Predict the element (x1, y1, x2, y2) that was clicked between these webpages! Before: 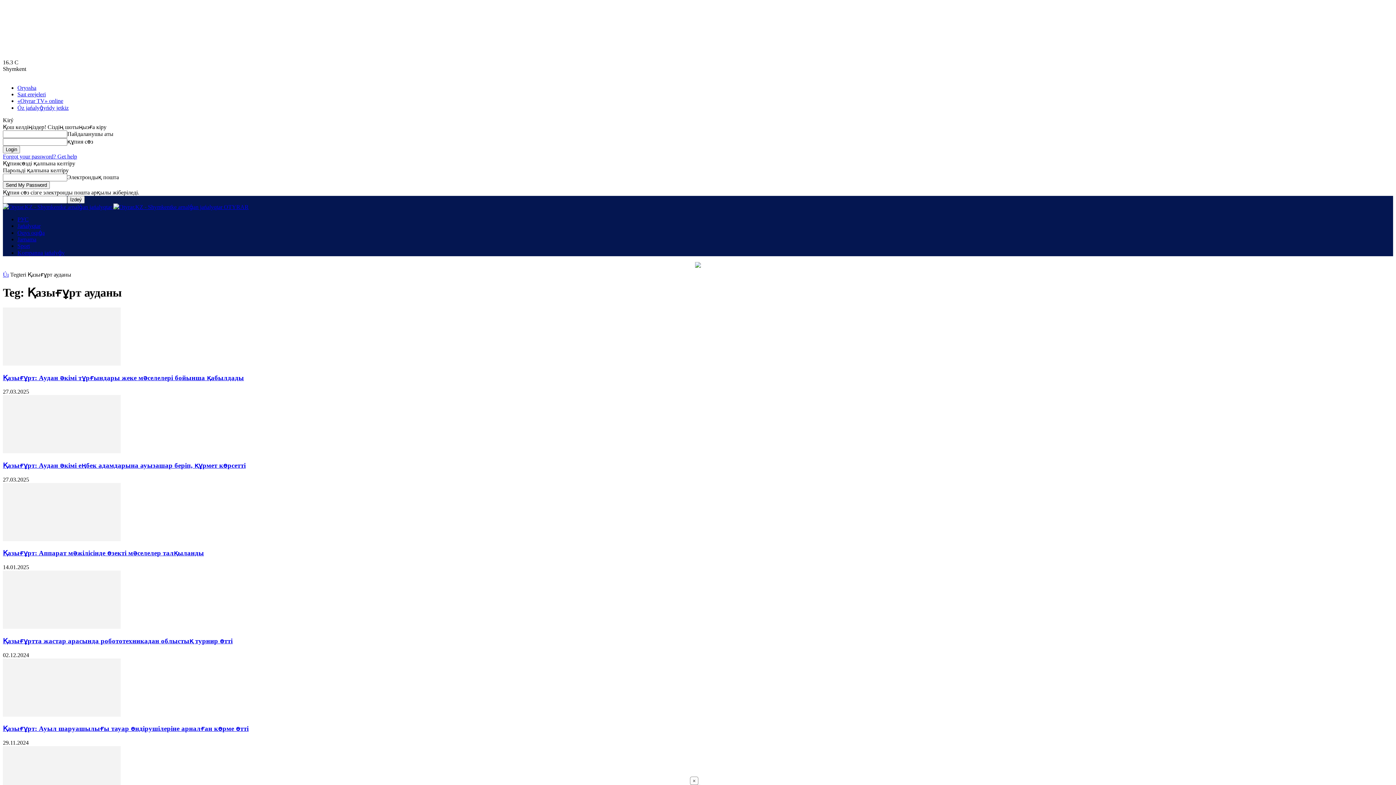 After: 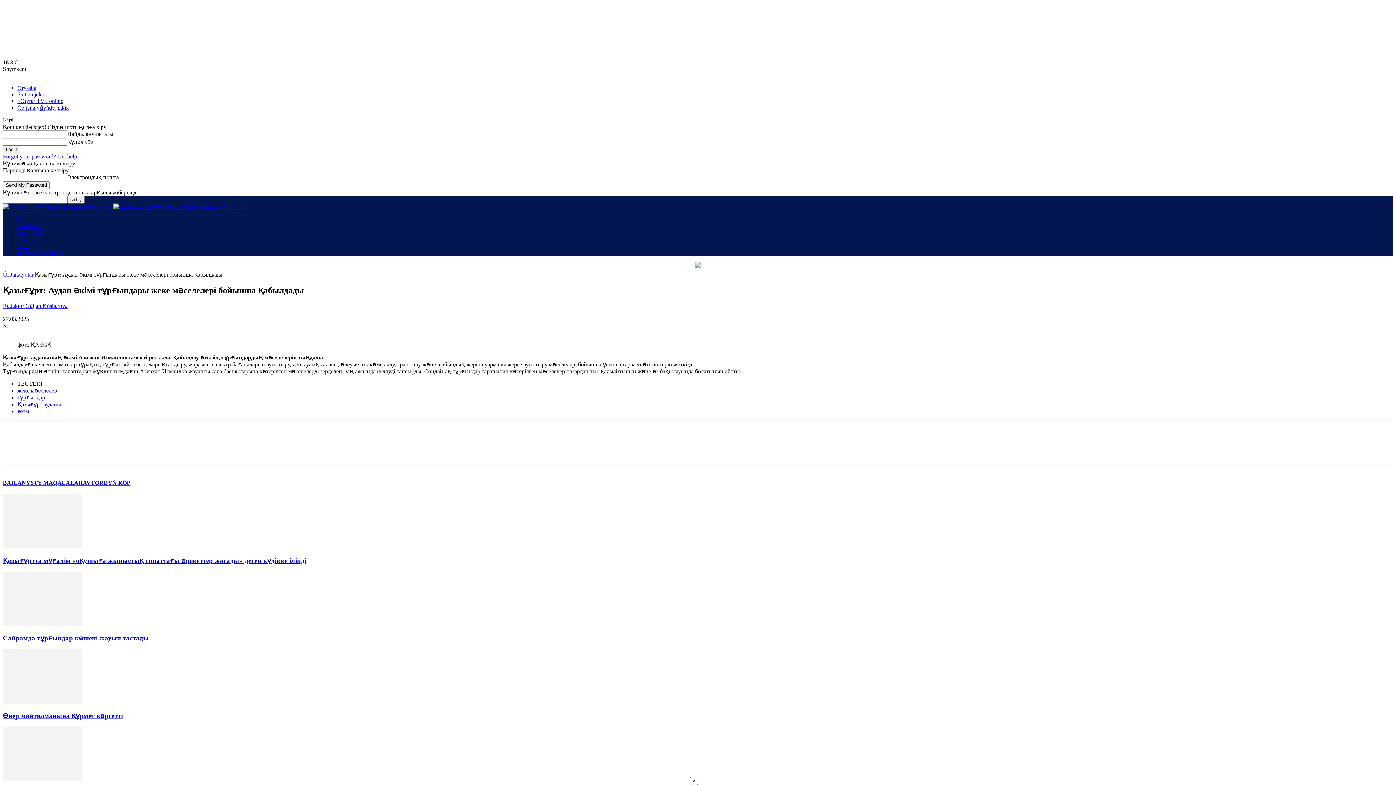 Action: label: Қазығұрт: Аудан әкімі тұрғындары жеке мәселелері бойынша қабылдады bbox: (2, 374, 244, 381)